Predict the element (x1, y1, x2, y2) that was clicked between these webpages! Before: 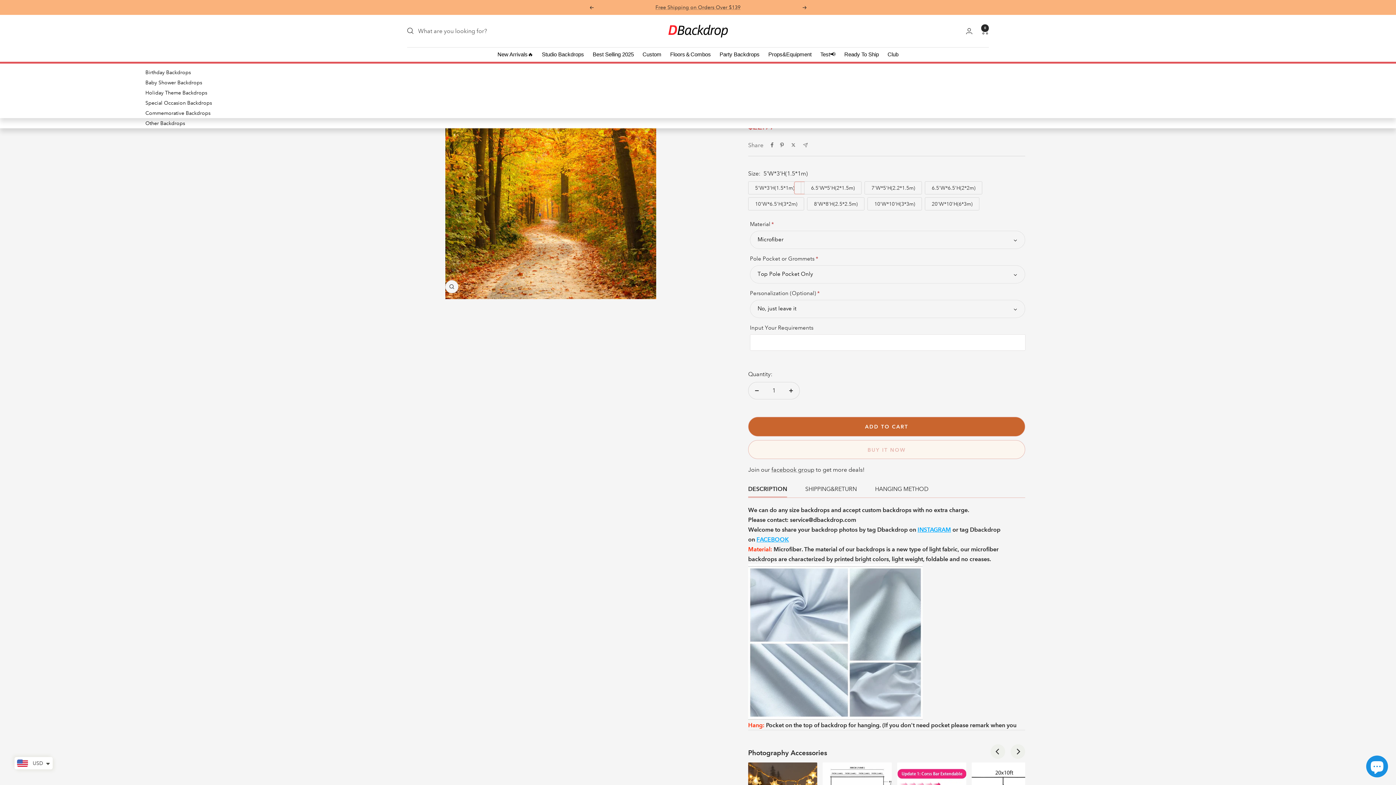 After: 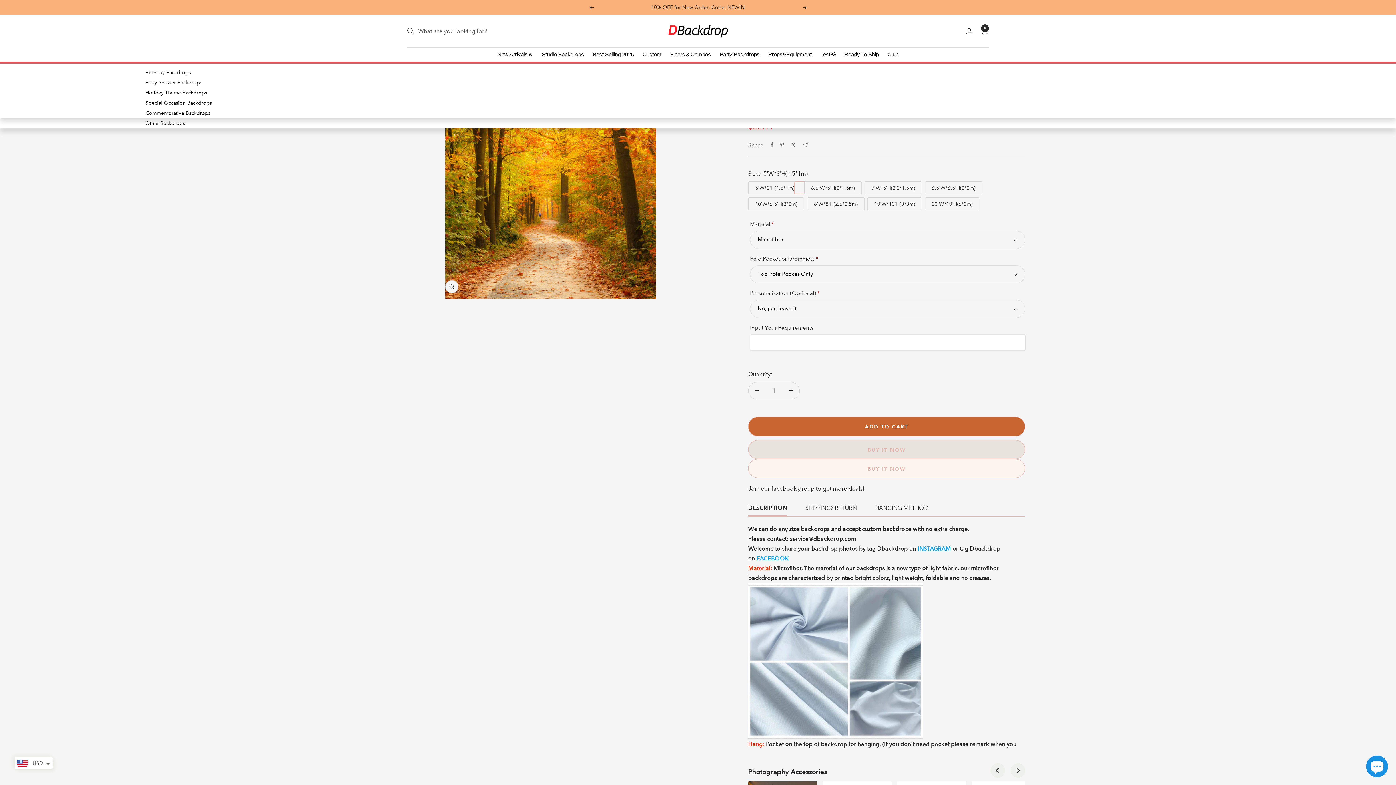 Action: label: BUY IT NOW bbox: (748, 440, 1025, 459)